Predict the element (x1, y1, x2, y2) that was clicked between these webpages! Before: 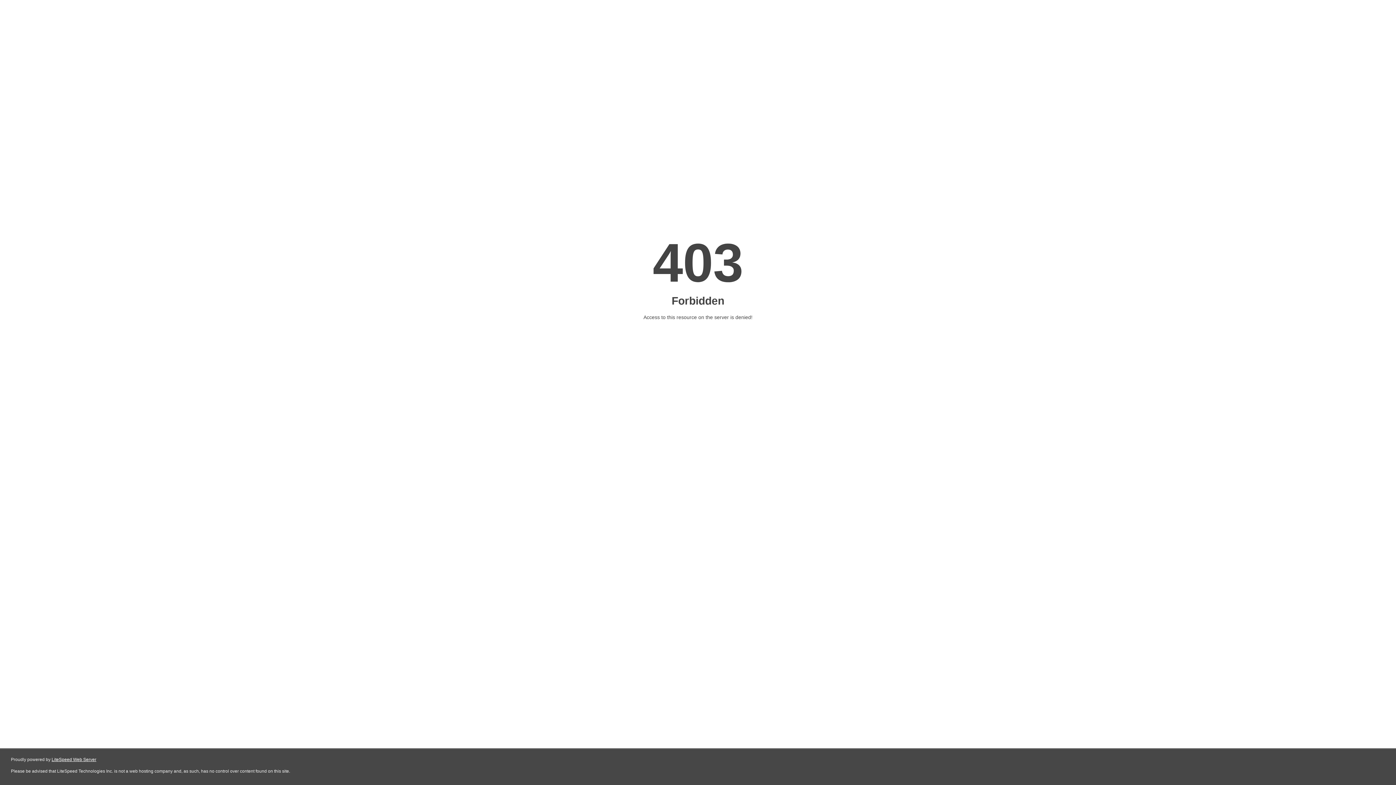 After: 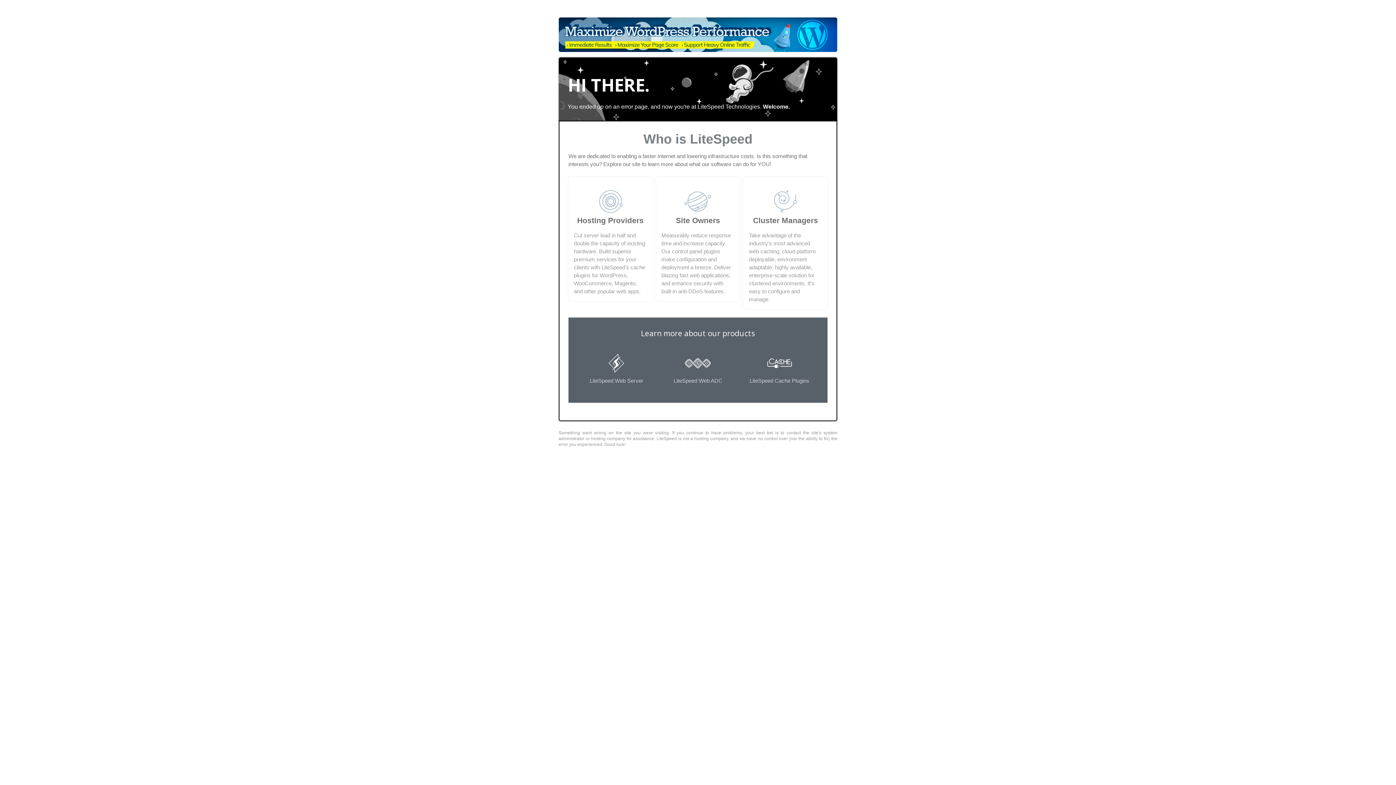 Action: bbox: (51, 757, 96, 762) label: LiteSpeed Web Server